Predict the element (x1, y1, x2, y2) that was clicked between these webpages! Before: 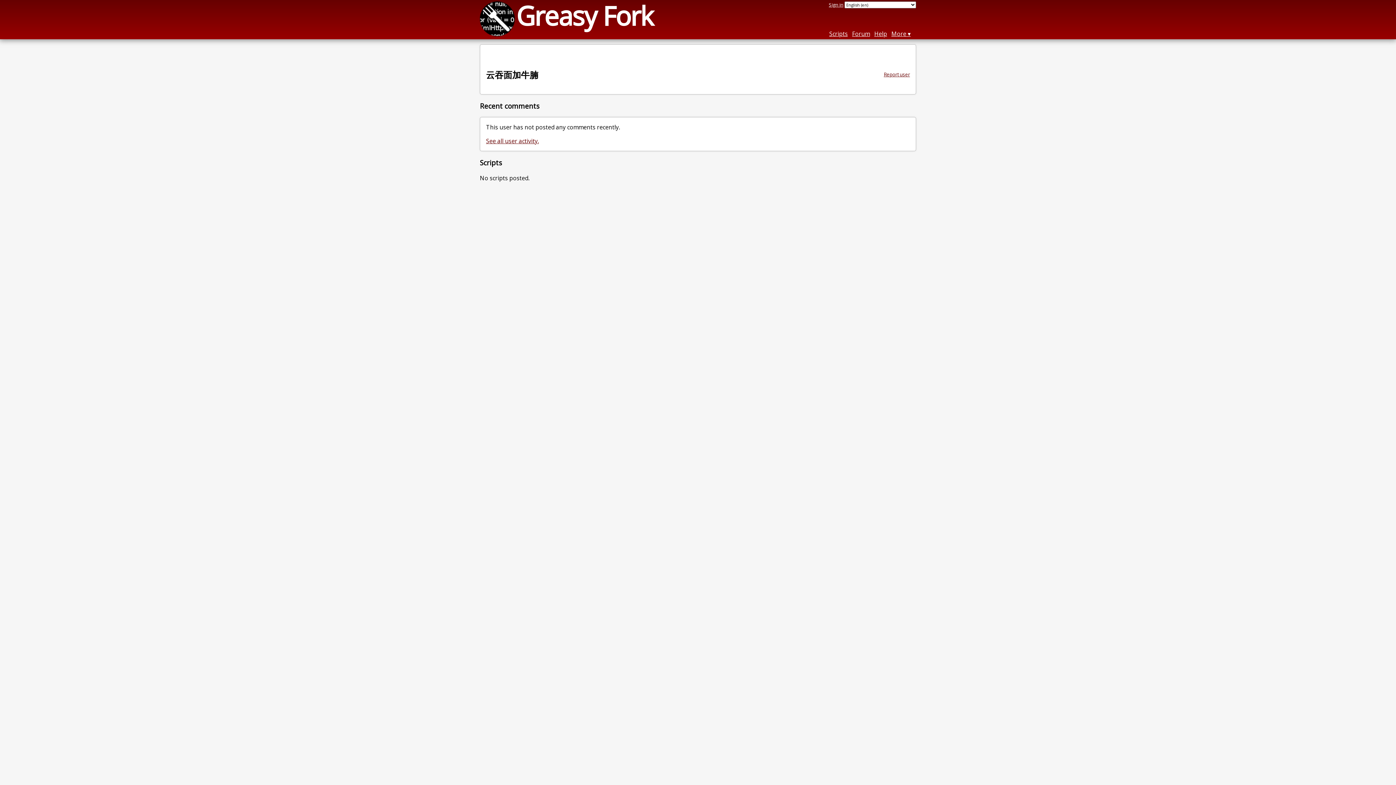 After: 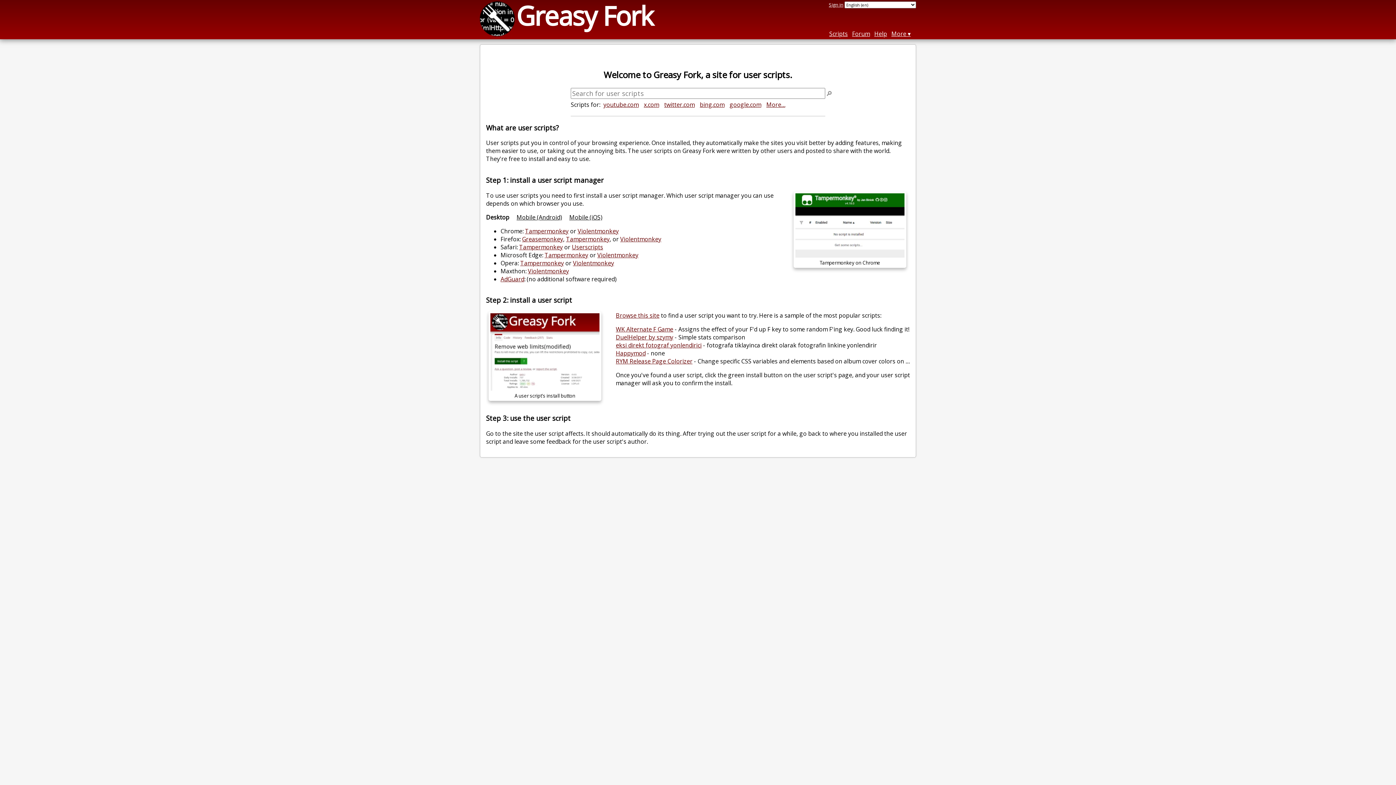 Action: bbox: (516, -2, 653, 33) label: Greasy Fork